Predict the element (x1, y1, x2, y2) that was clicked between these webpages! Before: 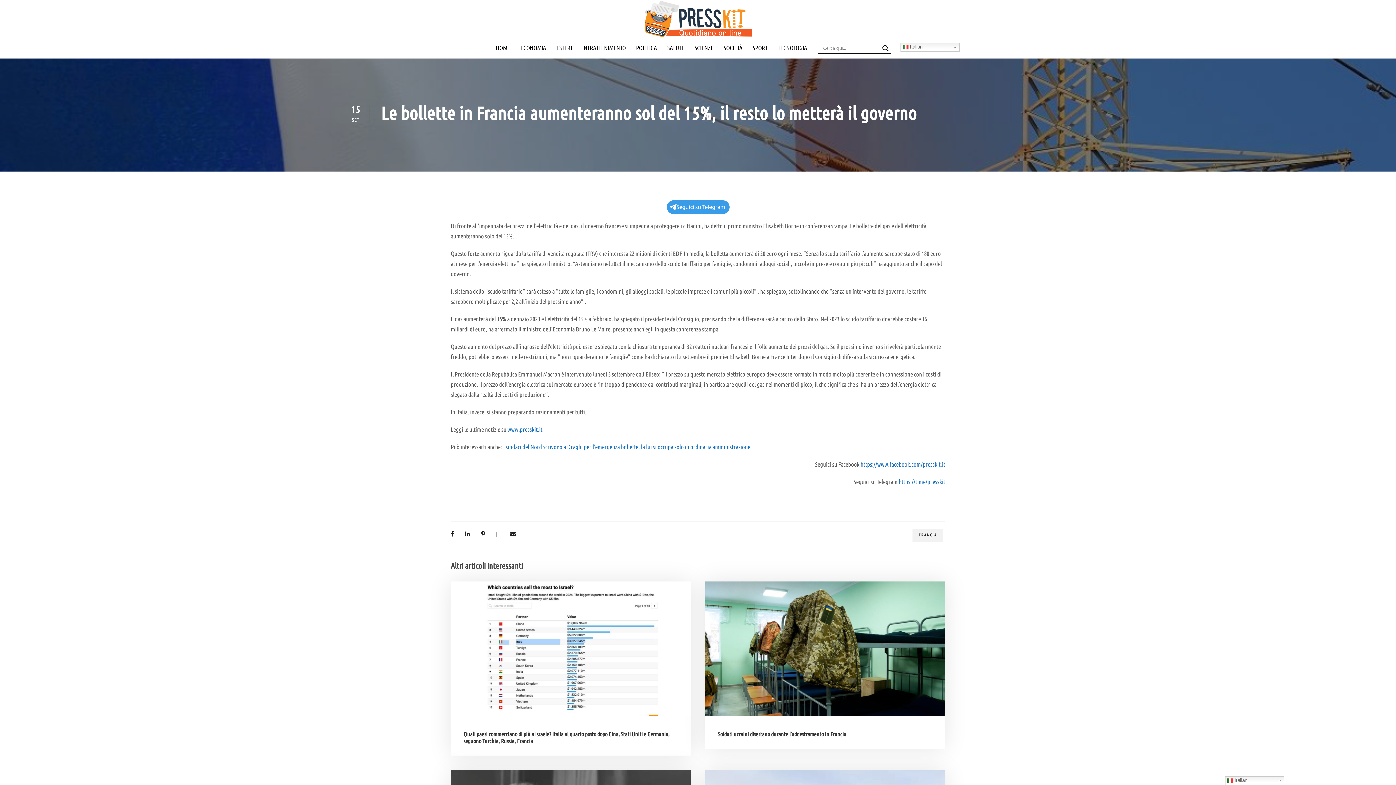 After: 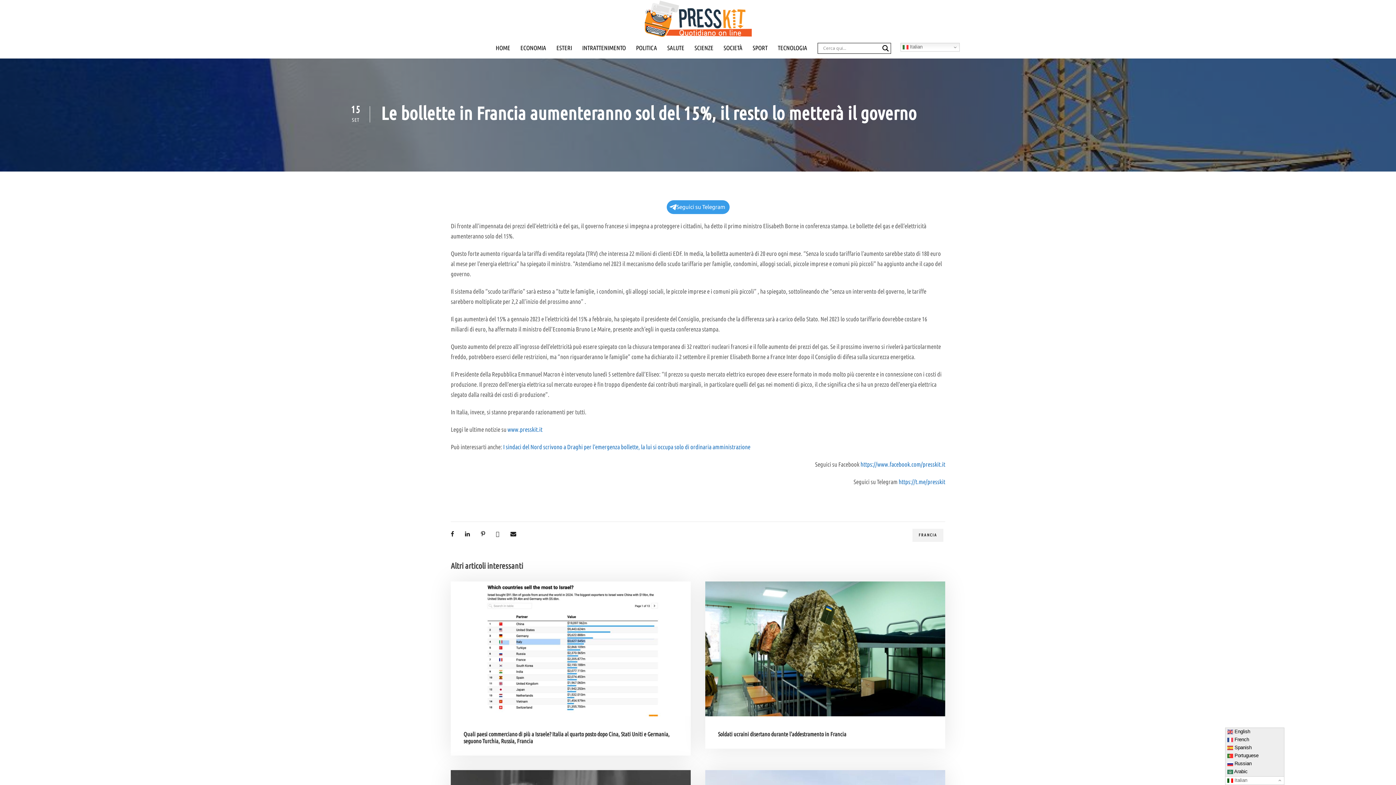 Action: bbox: (1225, 776, 1284, 785) label:  Italian